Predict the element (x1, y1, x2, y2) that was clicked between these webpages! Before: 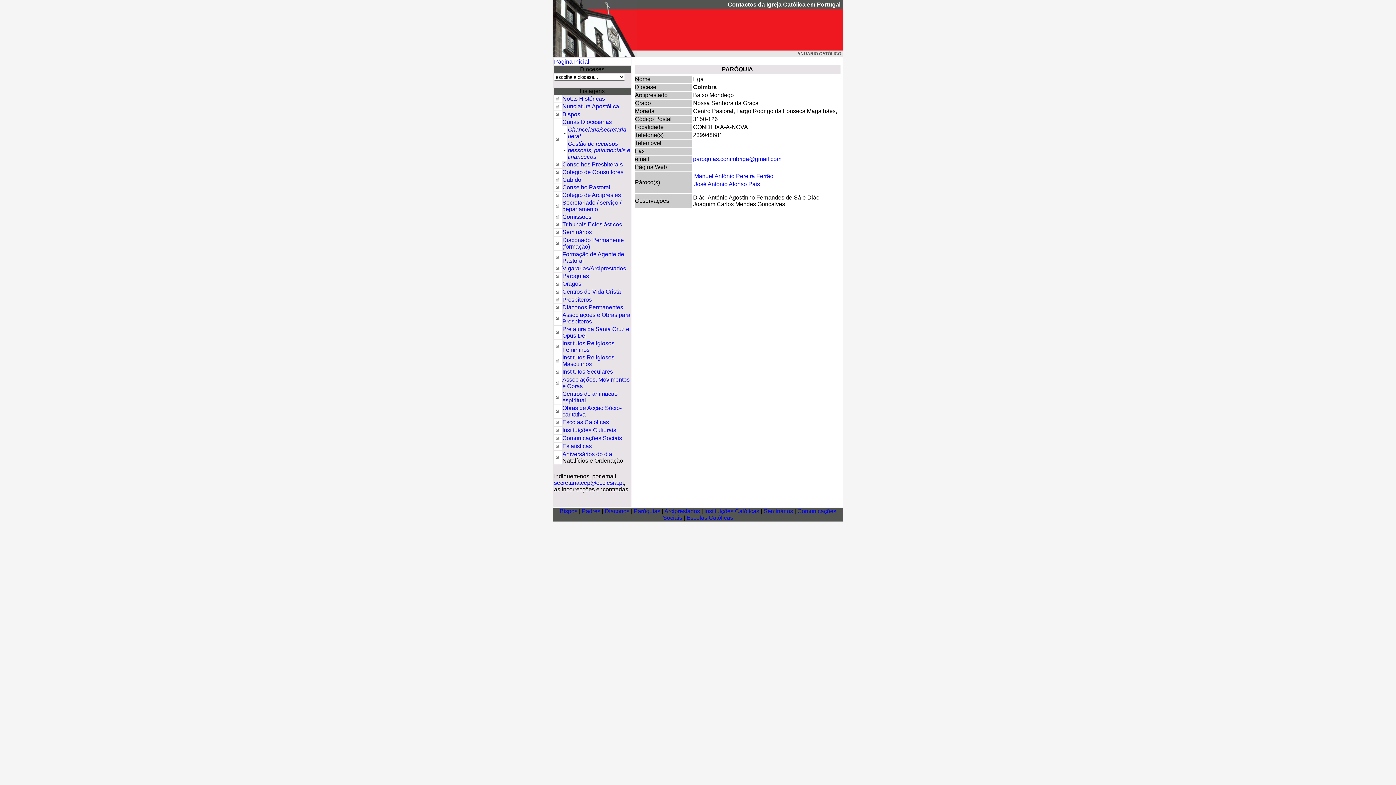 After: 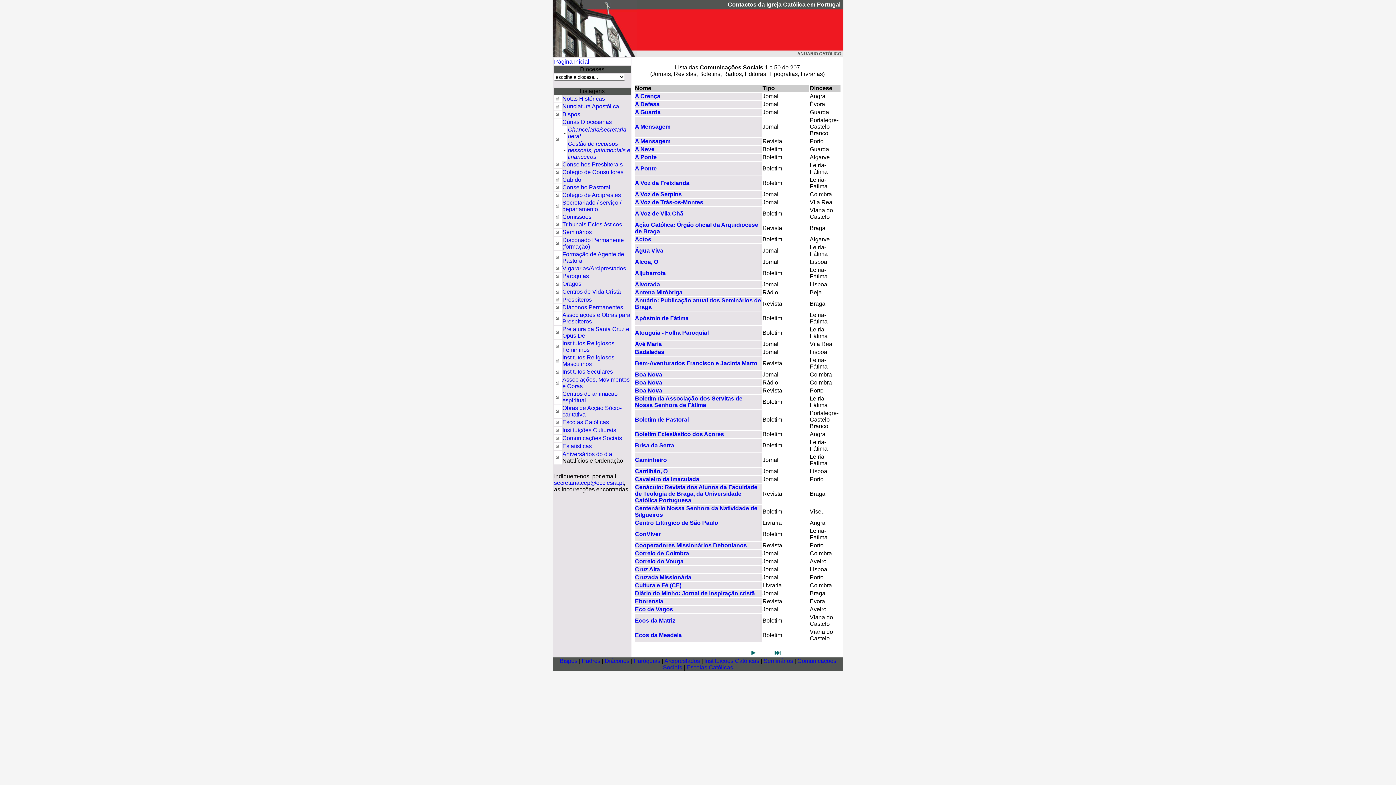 Action: label: Comunicações Sociais bbox: (562, 435, 622, 441)